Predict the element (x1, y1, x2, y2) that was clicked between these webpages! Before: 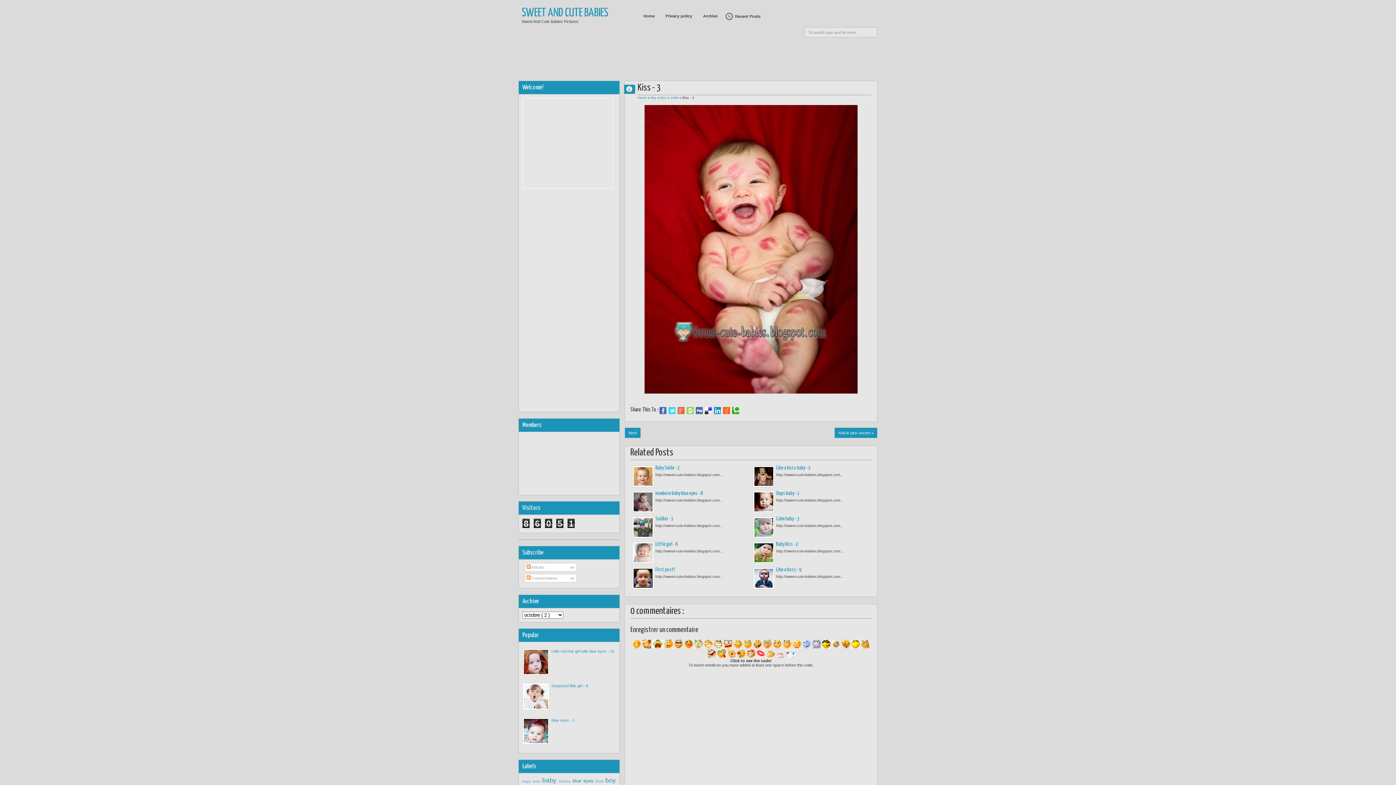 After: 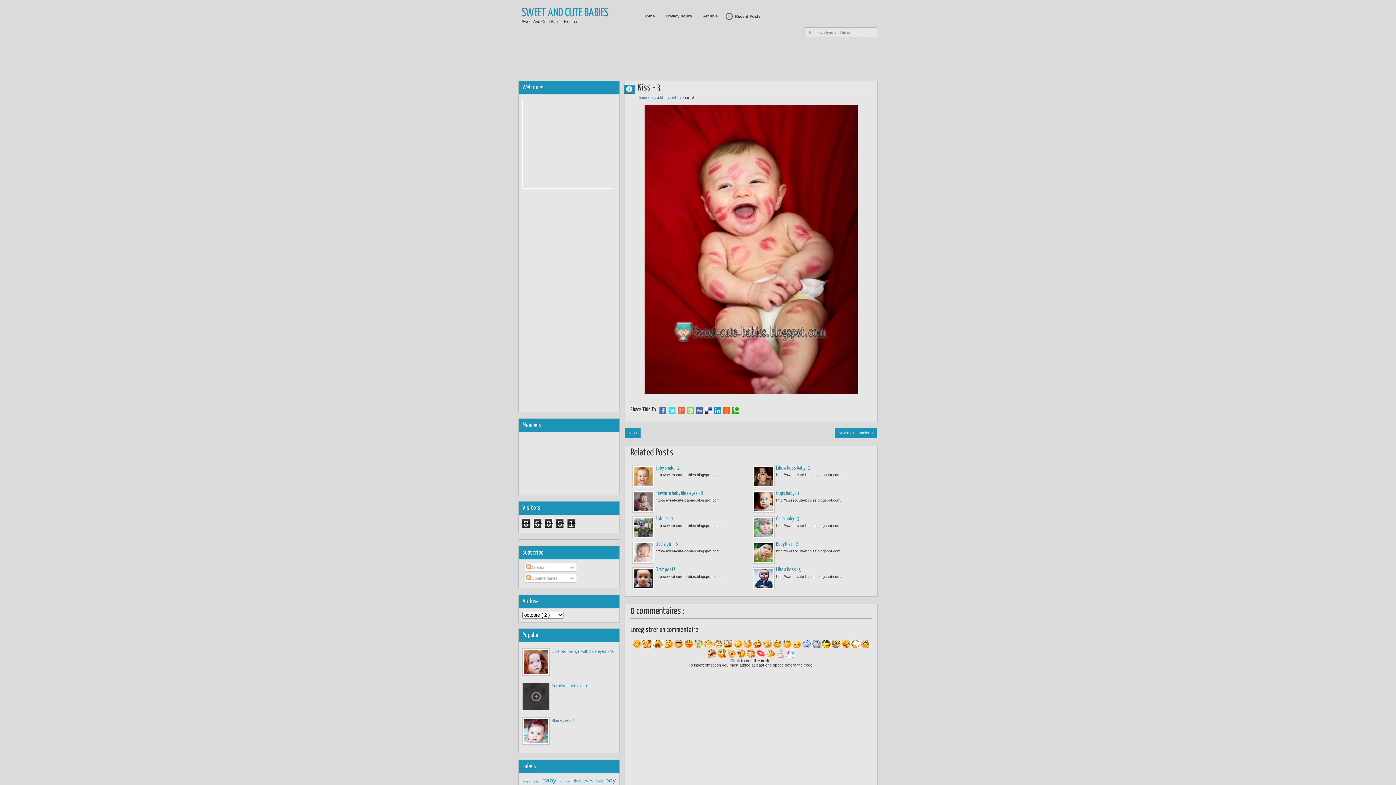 Action: bbox: (522, 683, 549, 710)